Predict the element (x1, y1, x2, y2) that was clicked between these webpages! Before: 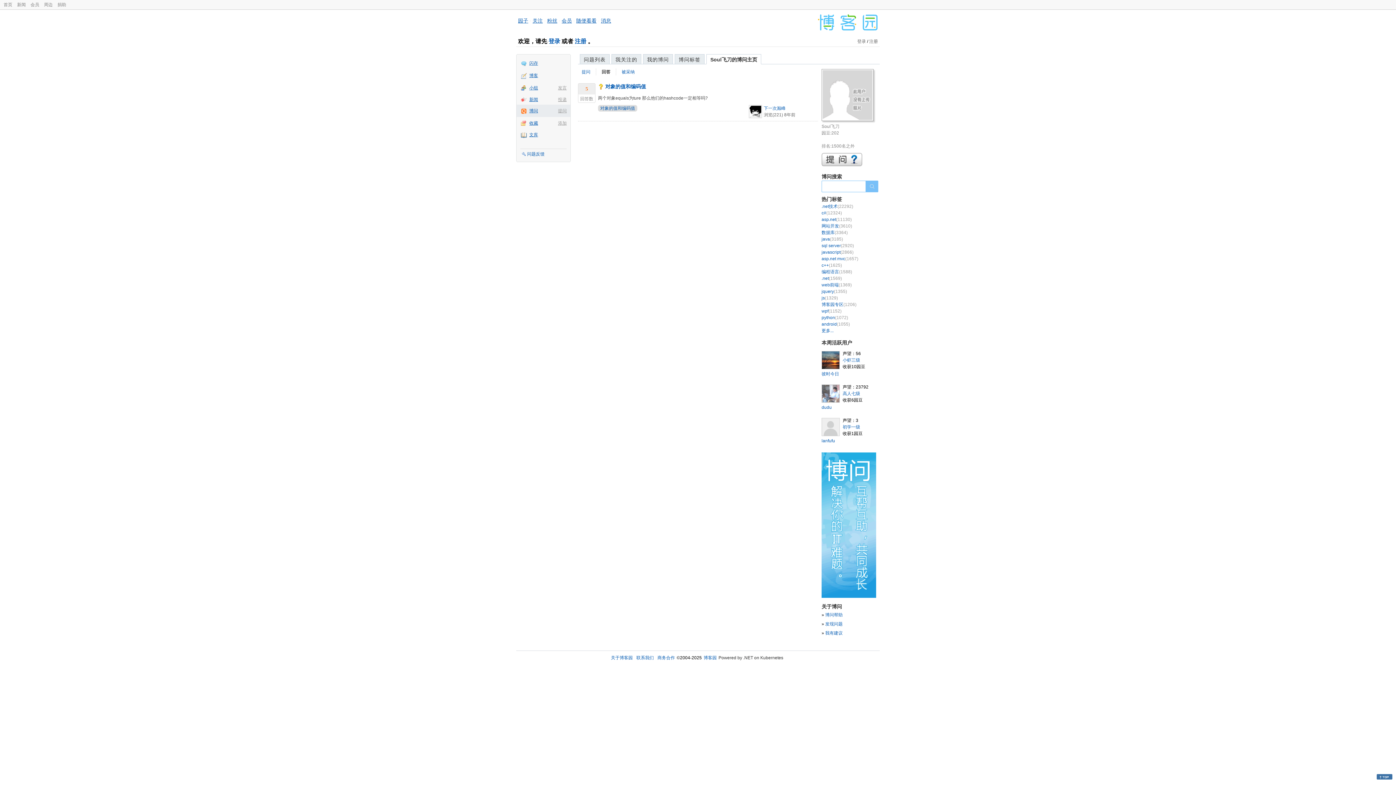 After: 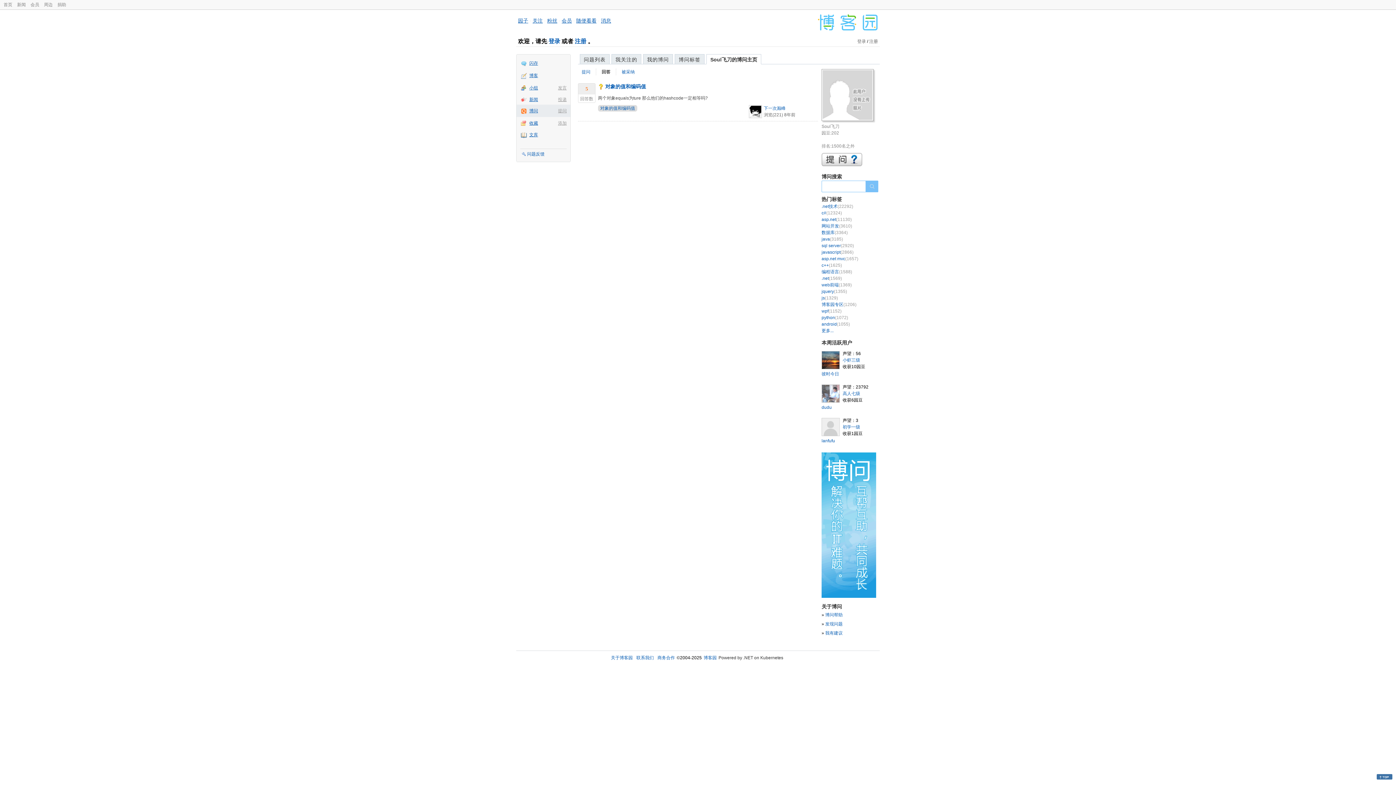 Action: bbox: (706, 54, 761, 64) label: Soul飞刀的博问主页